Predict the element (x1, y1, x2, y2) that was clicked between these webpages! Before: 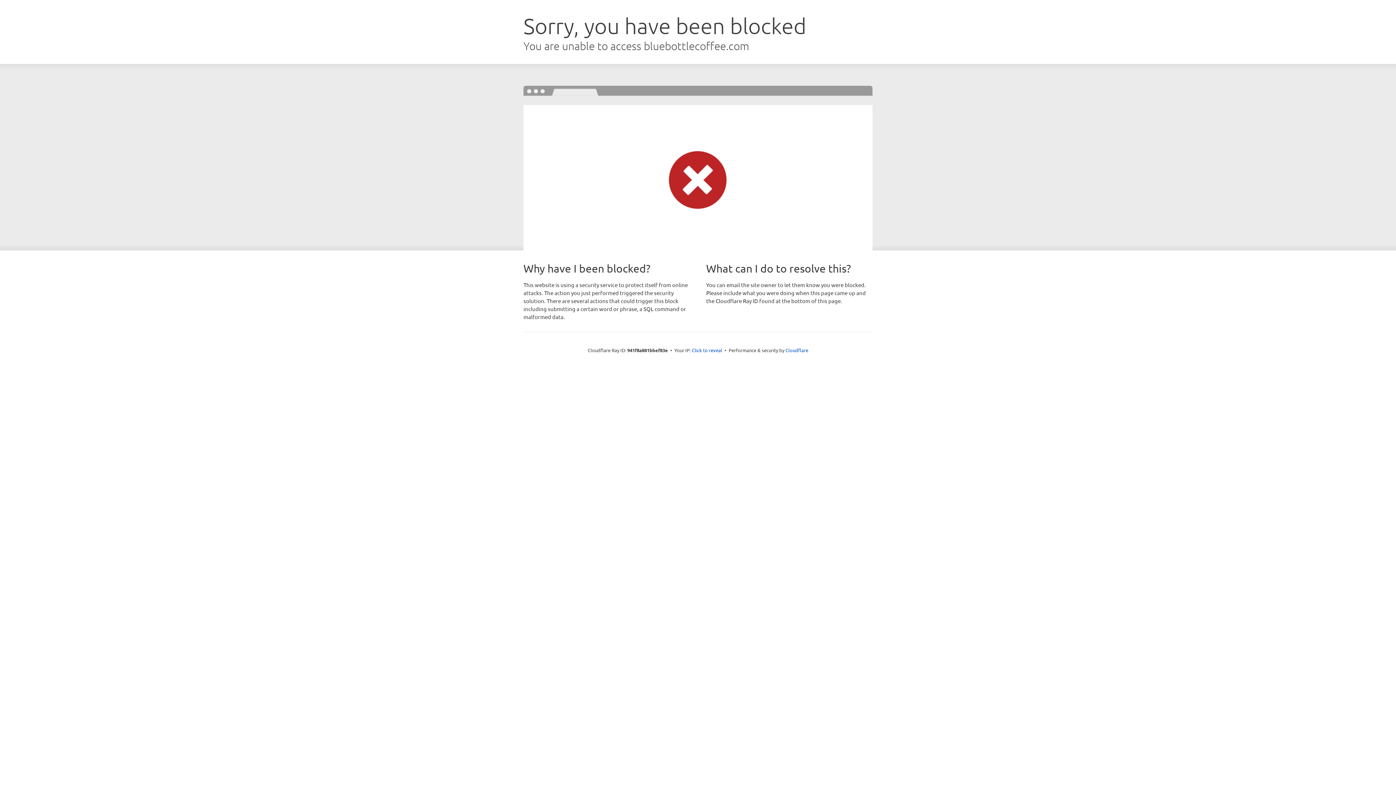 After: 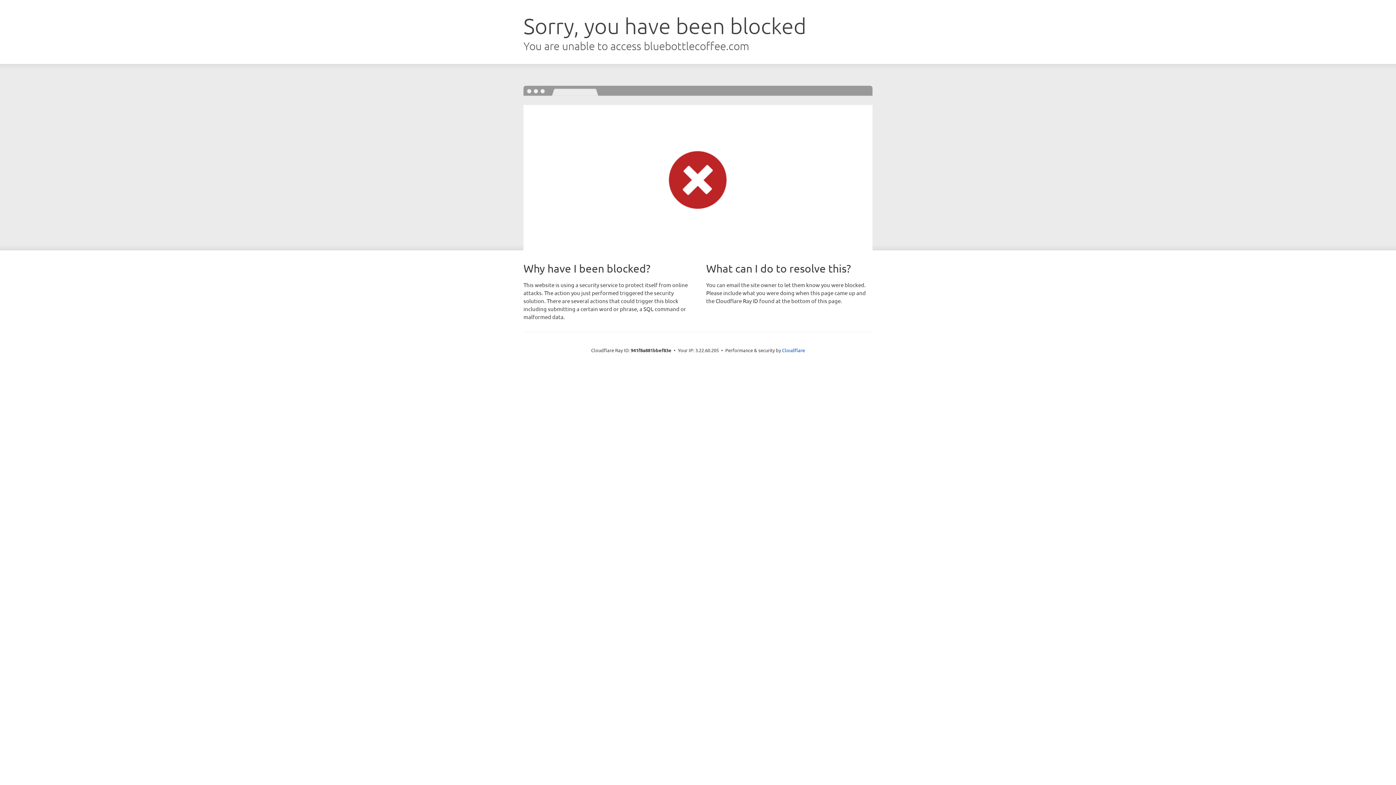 Action: bbox: (692, 346, 722, 353) label: Click to reveal